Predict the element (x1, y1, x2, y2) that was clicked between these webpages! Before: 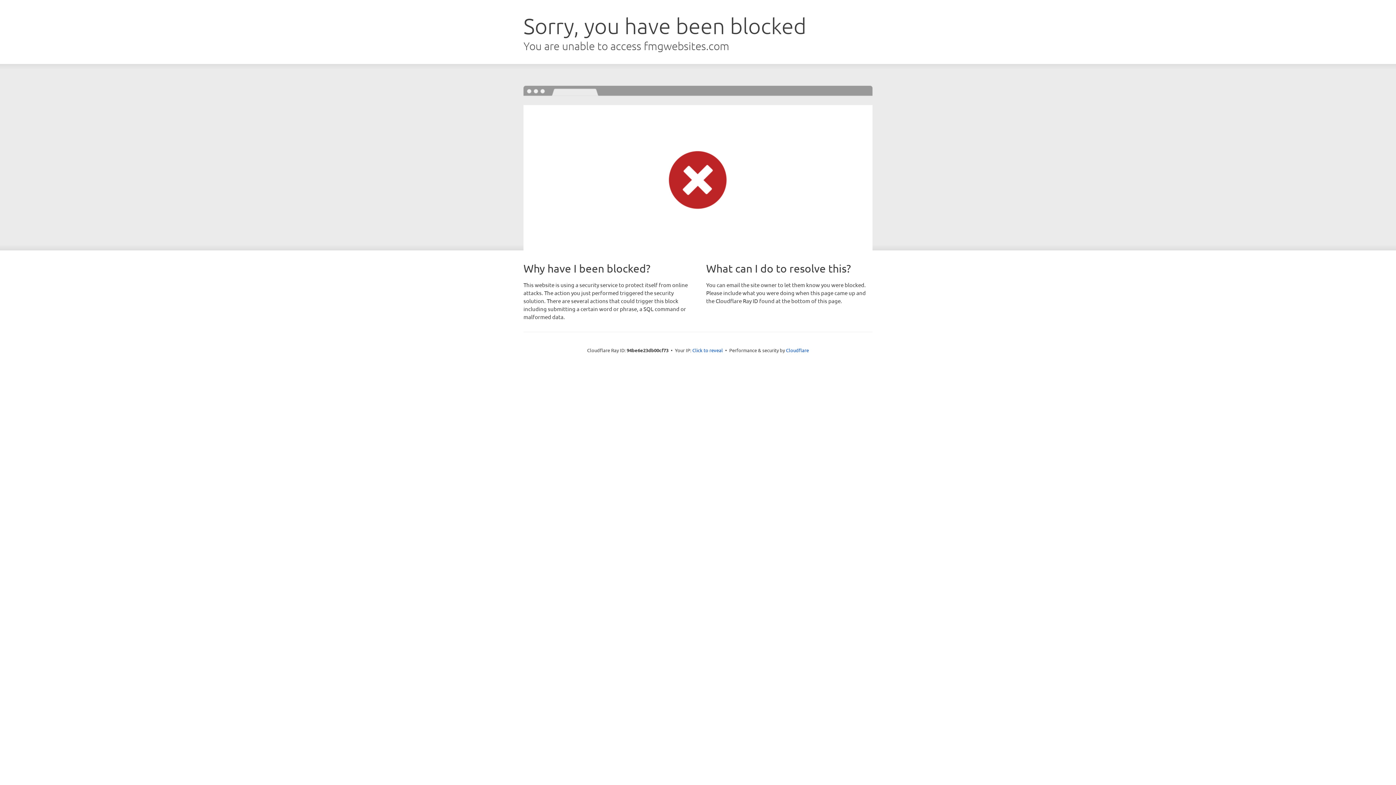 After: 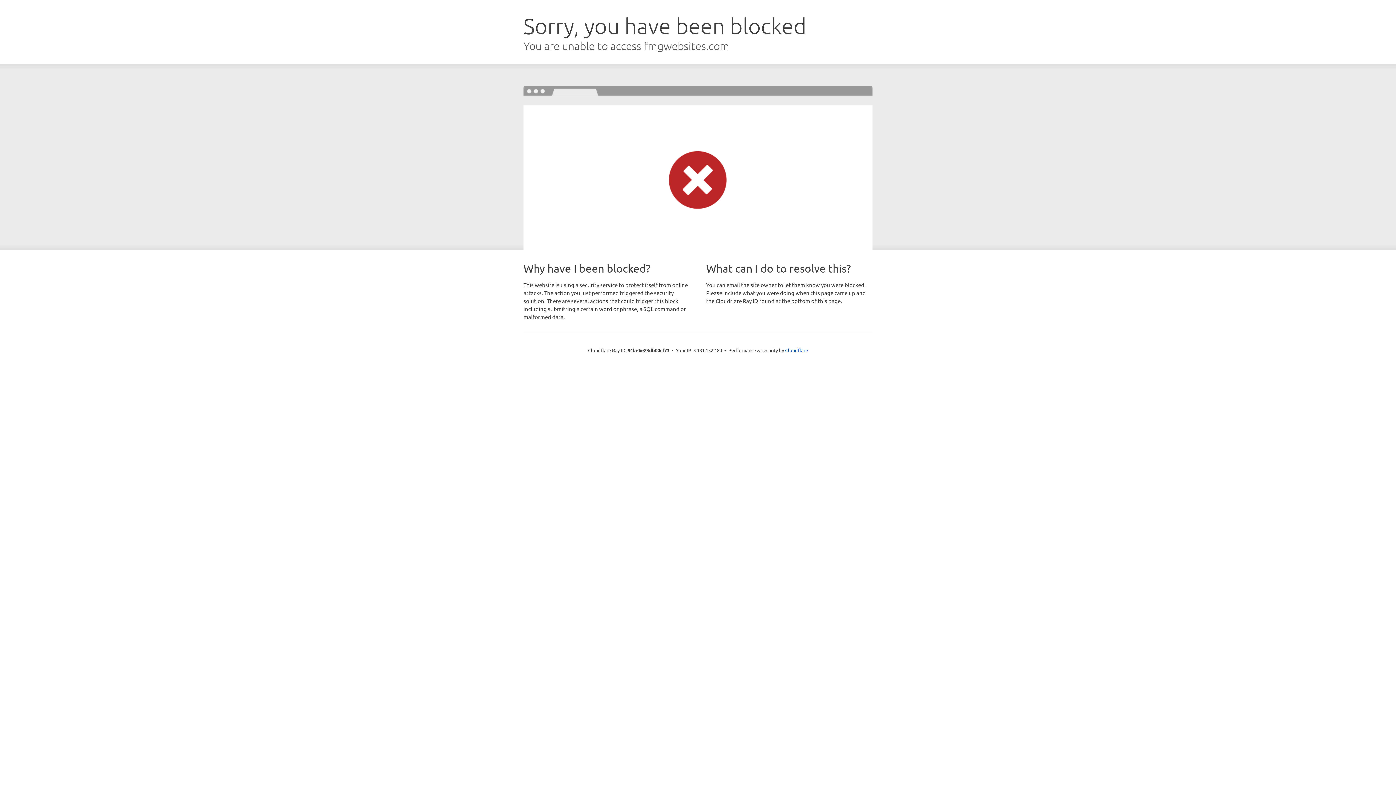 Action: label: Click to reveal bbox: (692, 346, 723, 353)